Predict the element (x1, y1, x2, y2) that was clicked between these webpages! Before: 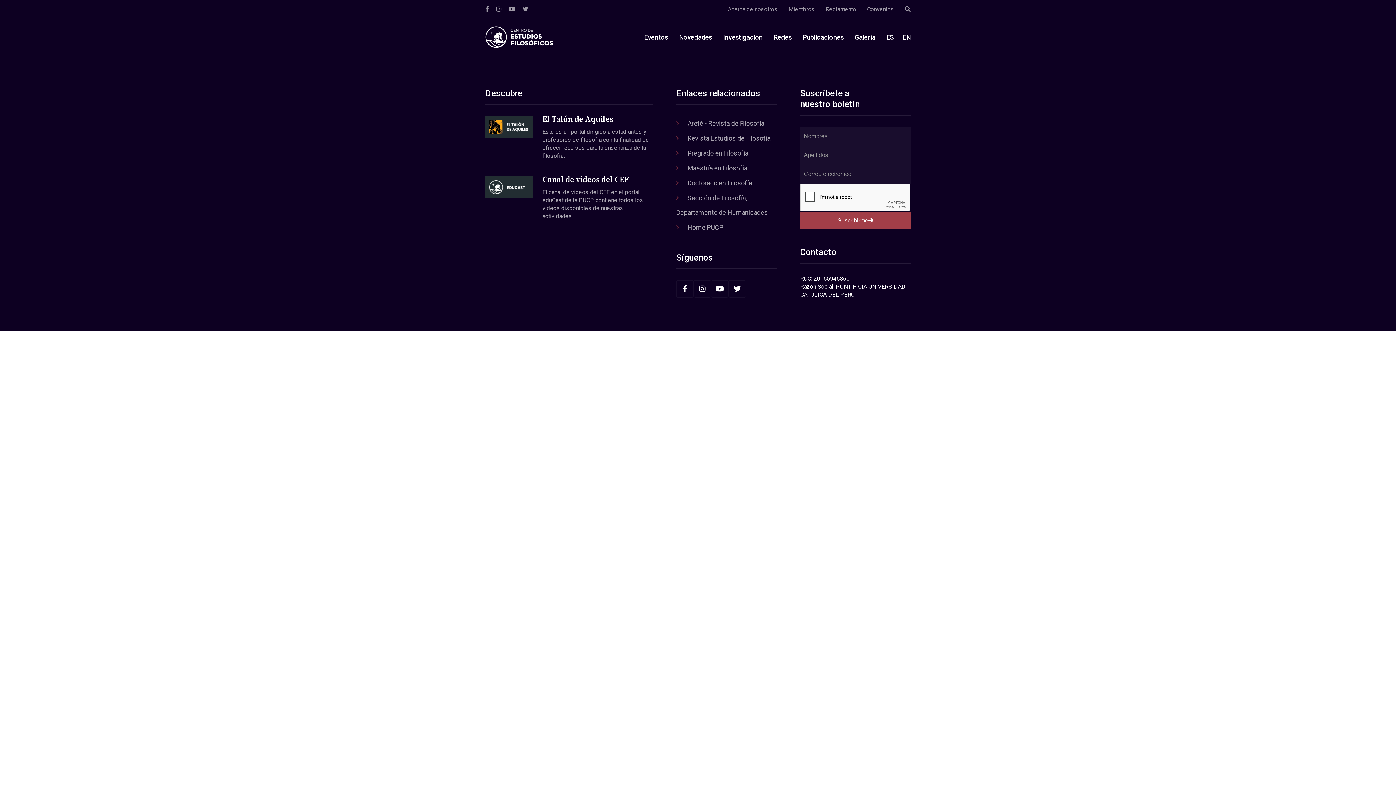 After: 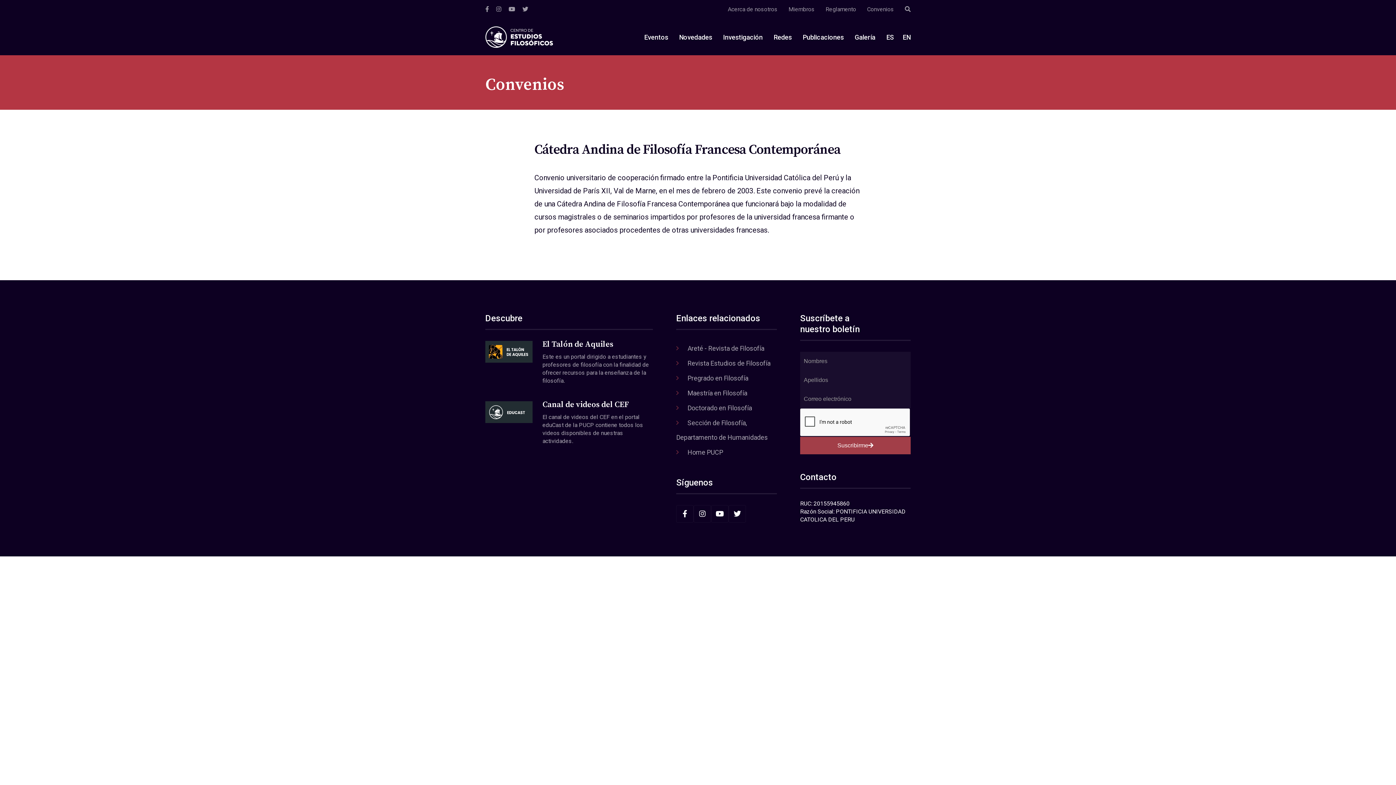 Action: bbox: (867, 5, 894, 12) label: Convenios